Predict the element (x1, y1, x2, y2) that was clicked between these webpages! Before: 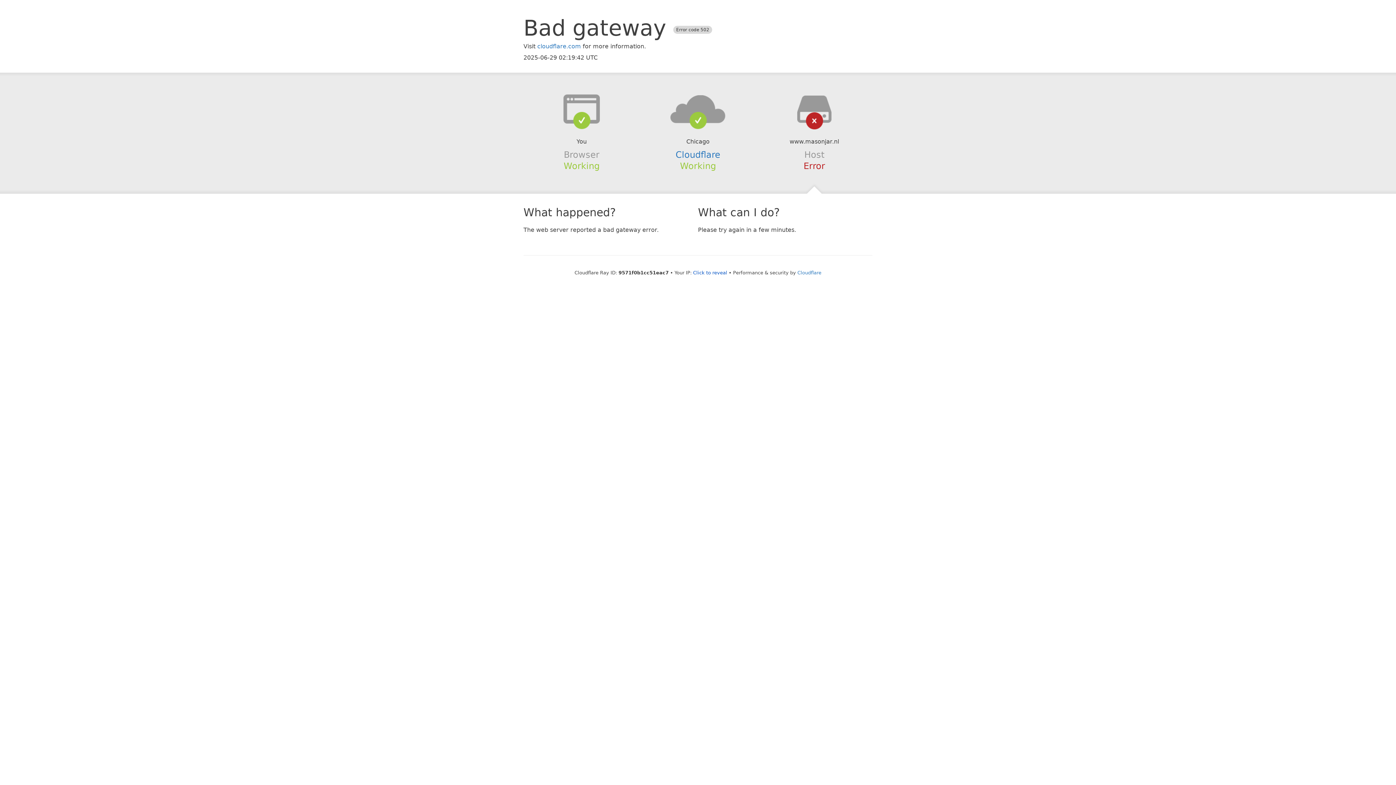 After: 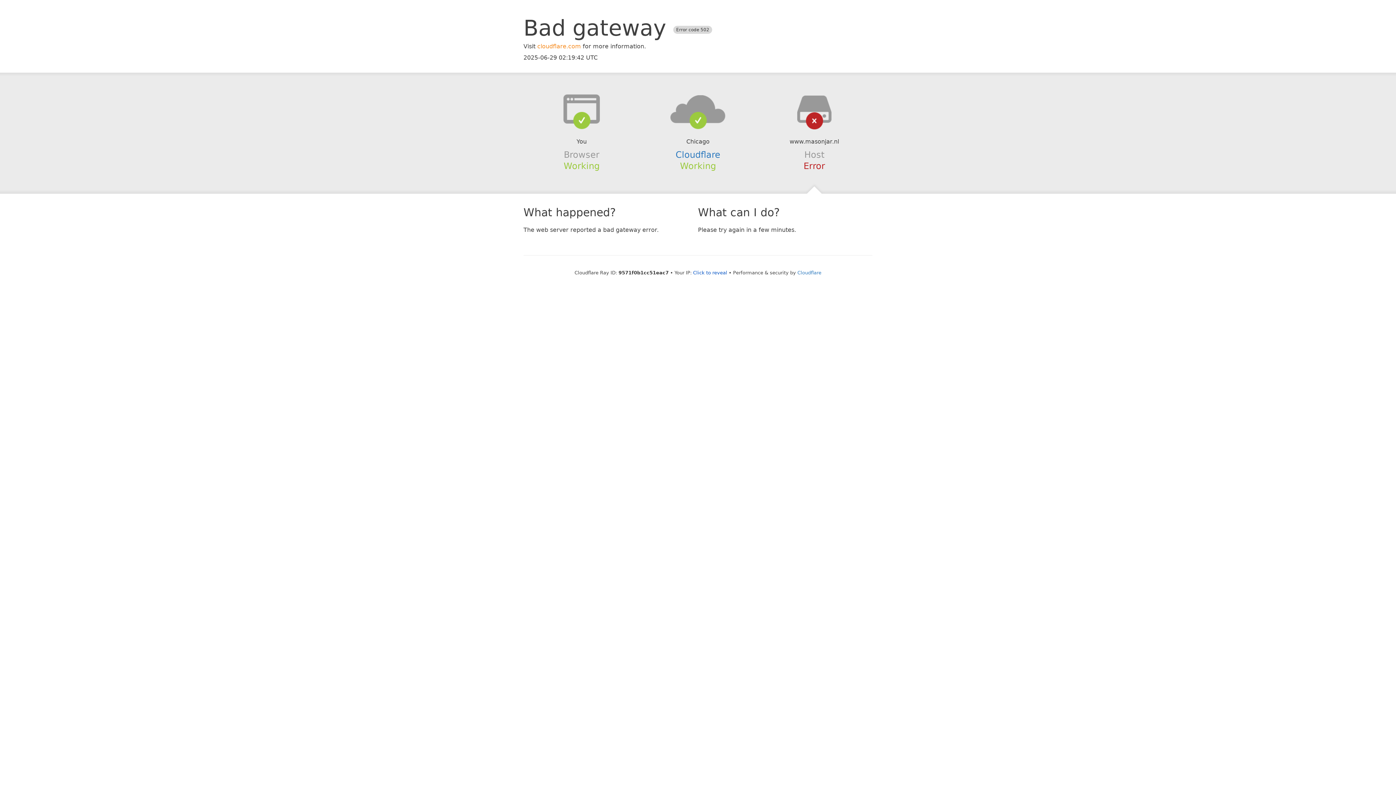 Action: label: cloudflare.com bbox: (537, 42, 581, 49)